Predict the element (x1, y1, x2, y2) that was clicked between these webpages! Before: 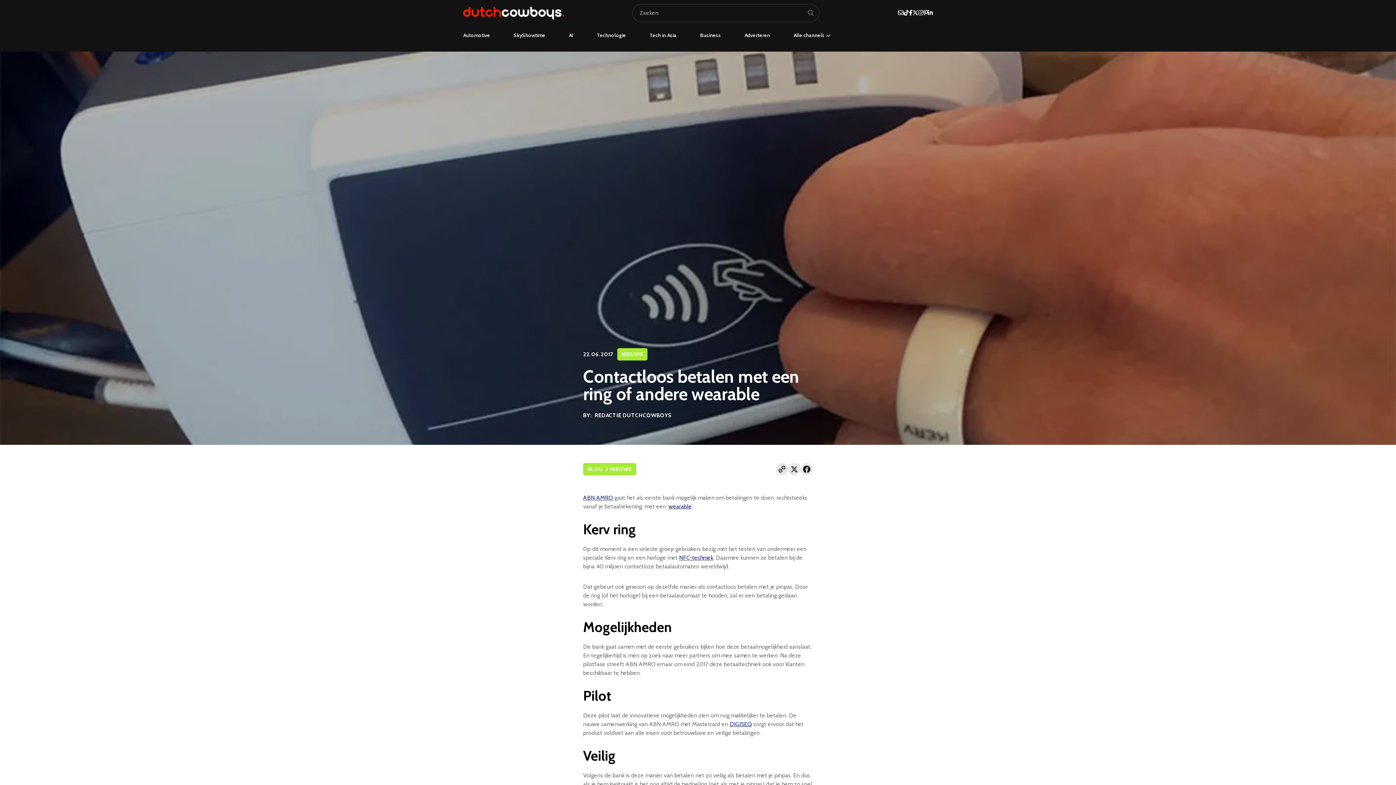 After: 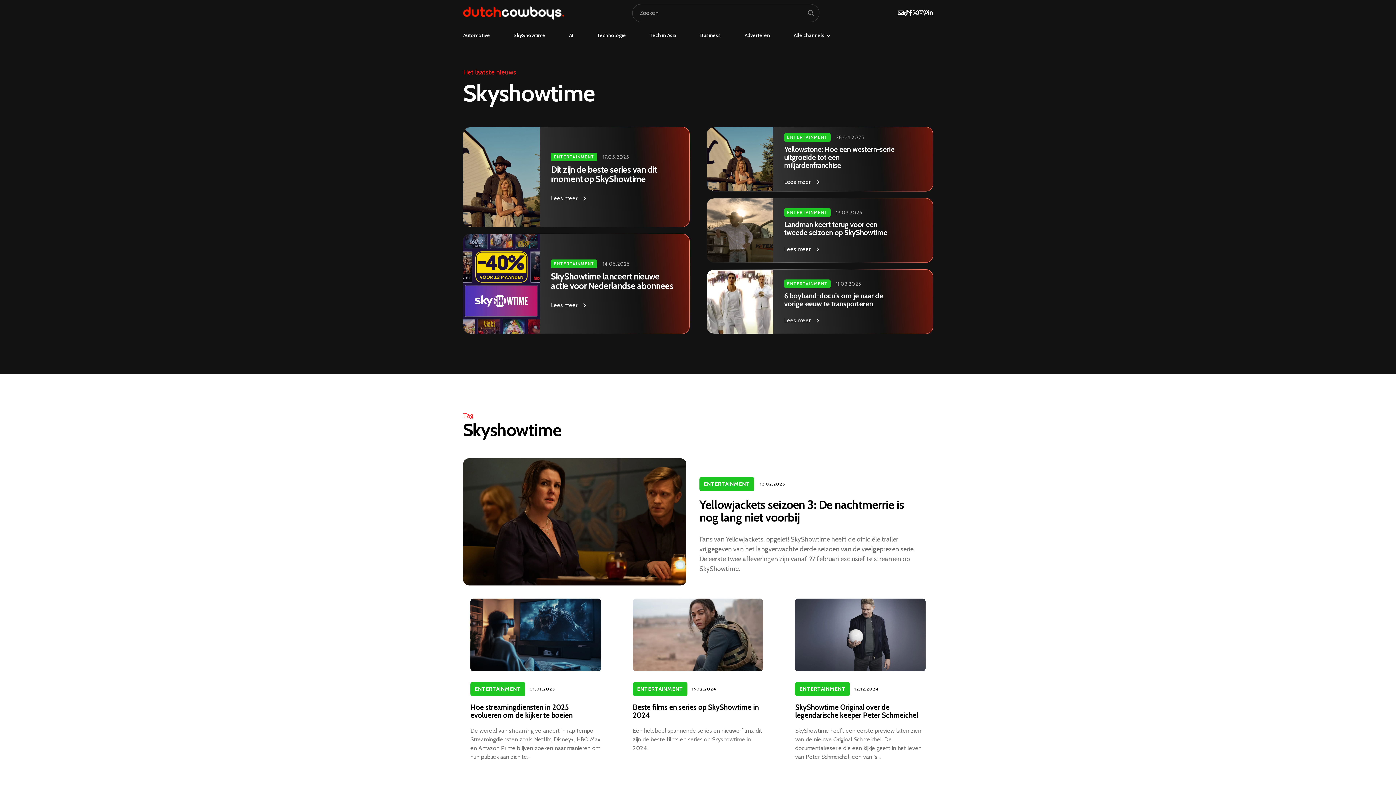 Action: label: SkyShowtime bbox: (513, 32, 545, 38)